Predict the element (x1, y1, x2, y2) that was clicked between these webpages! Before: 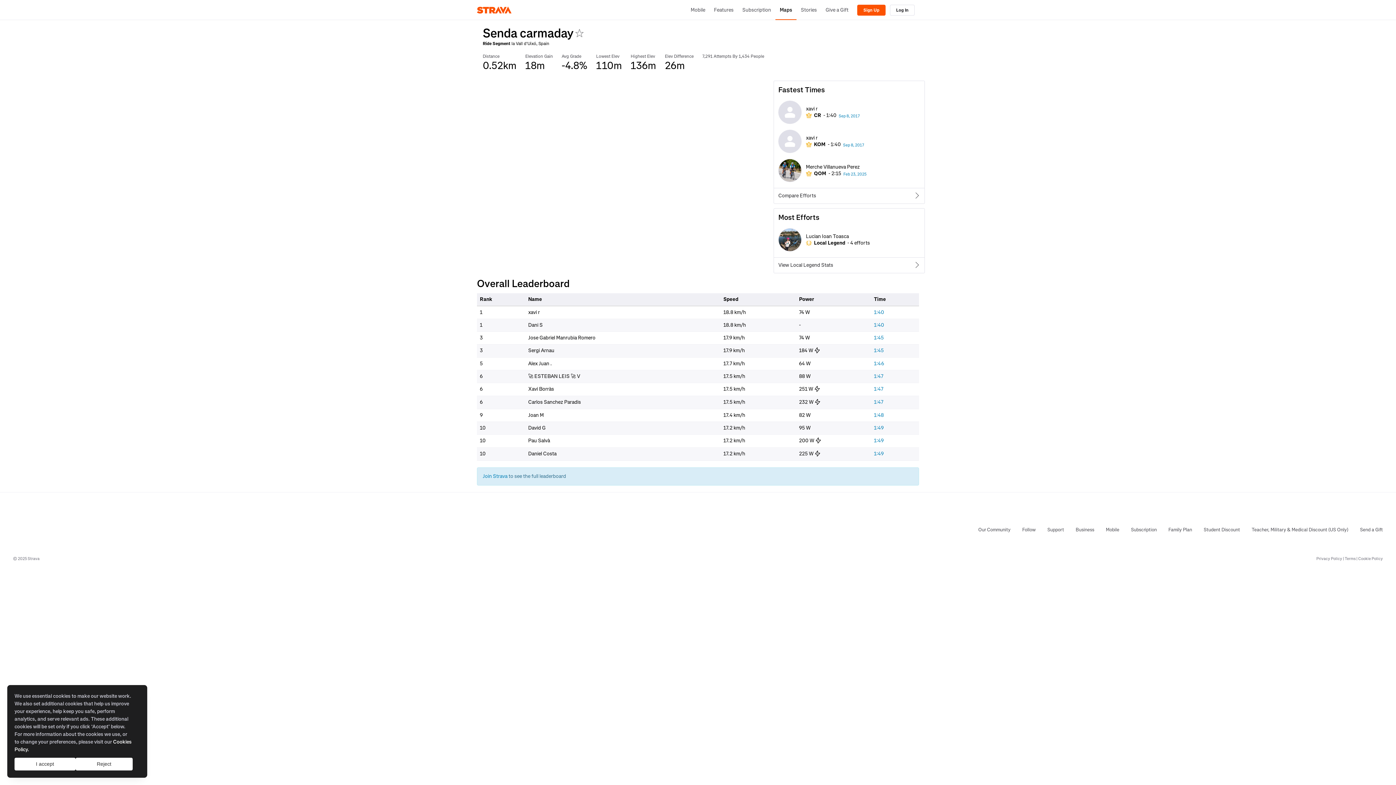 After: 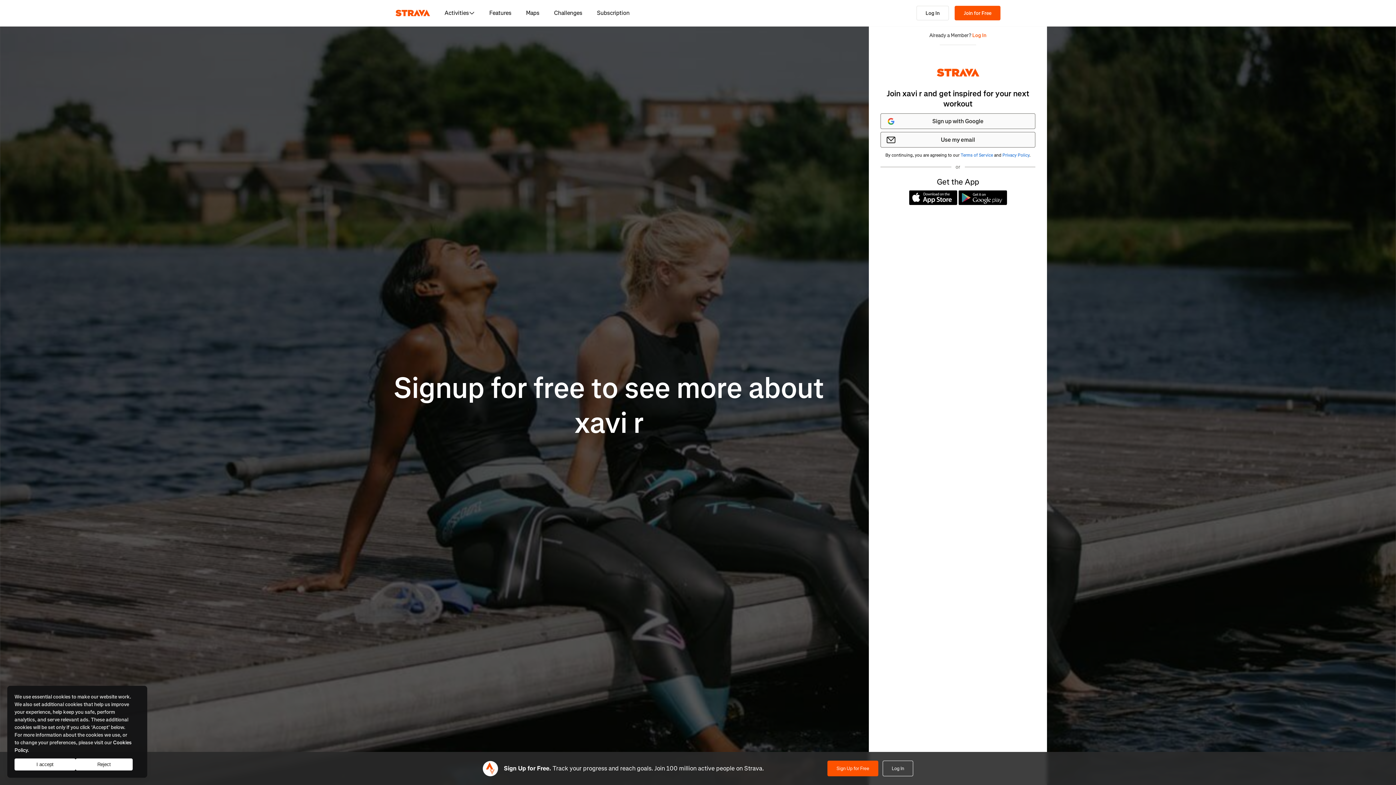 Action: bbox: (778, 100, 801, 123)